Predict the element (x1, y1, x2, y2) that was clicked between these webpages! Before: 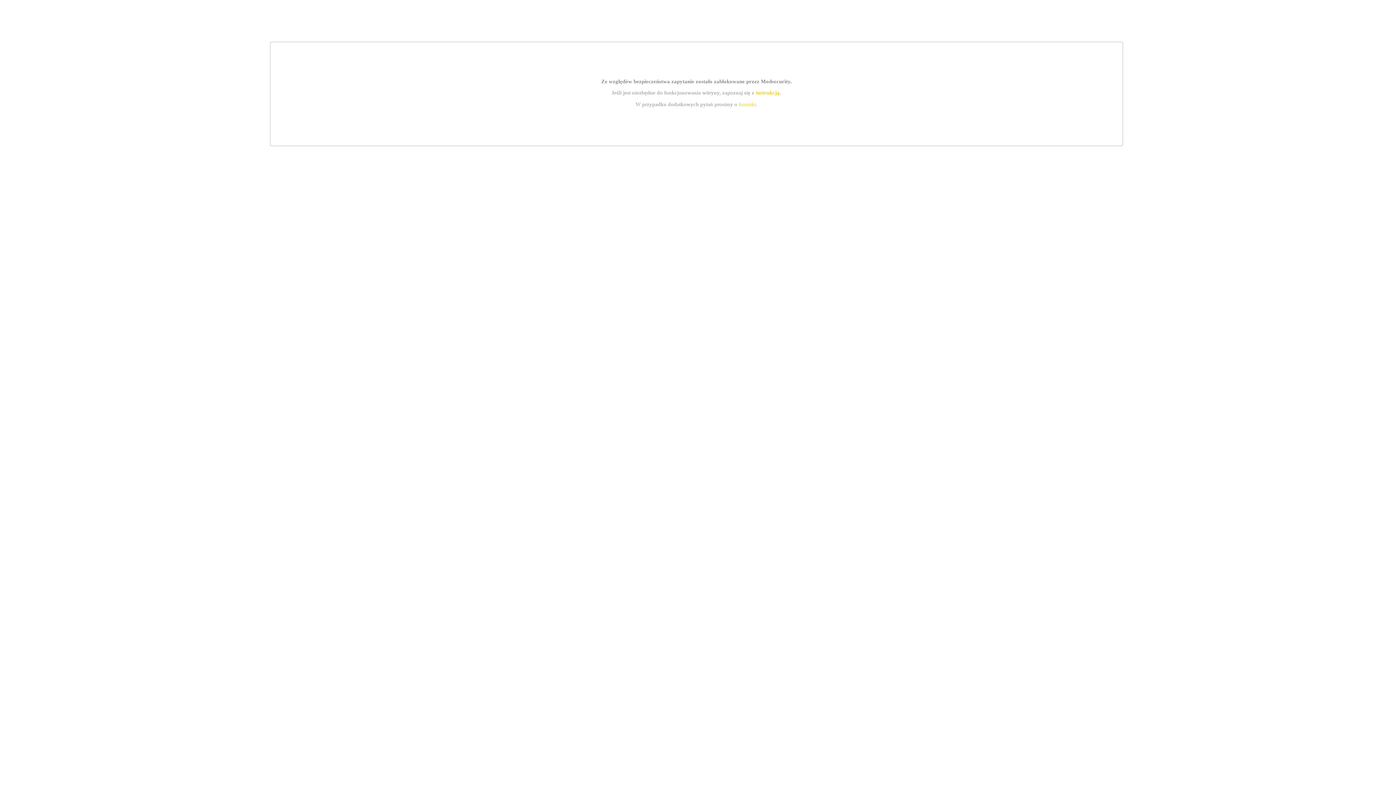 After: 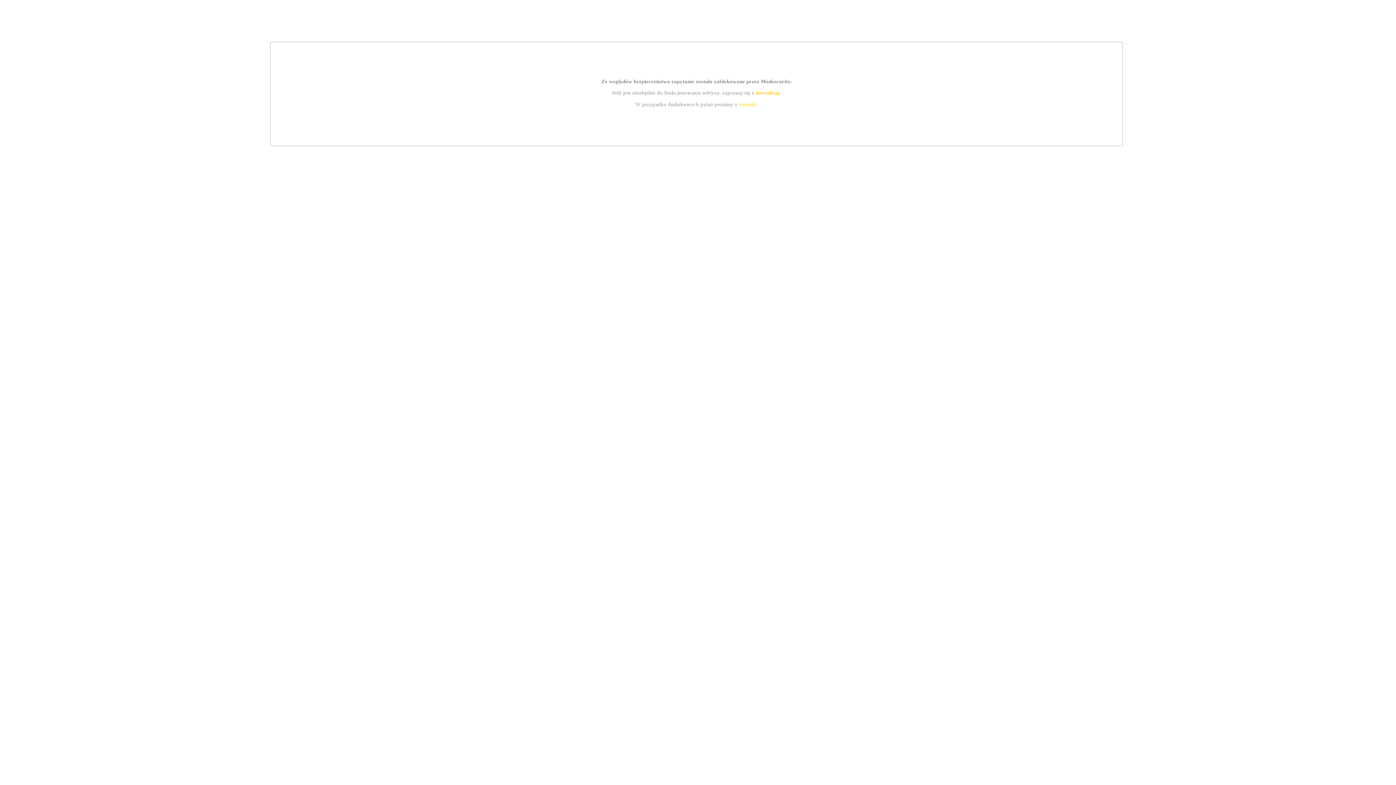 Action: bbox: (755, 89, 779, 95) label: instrukcją